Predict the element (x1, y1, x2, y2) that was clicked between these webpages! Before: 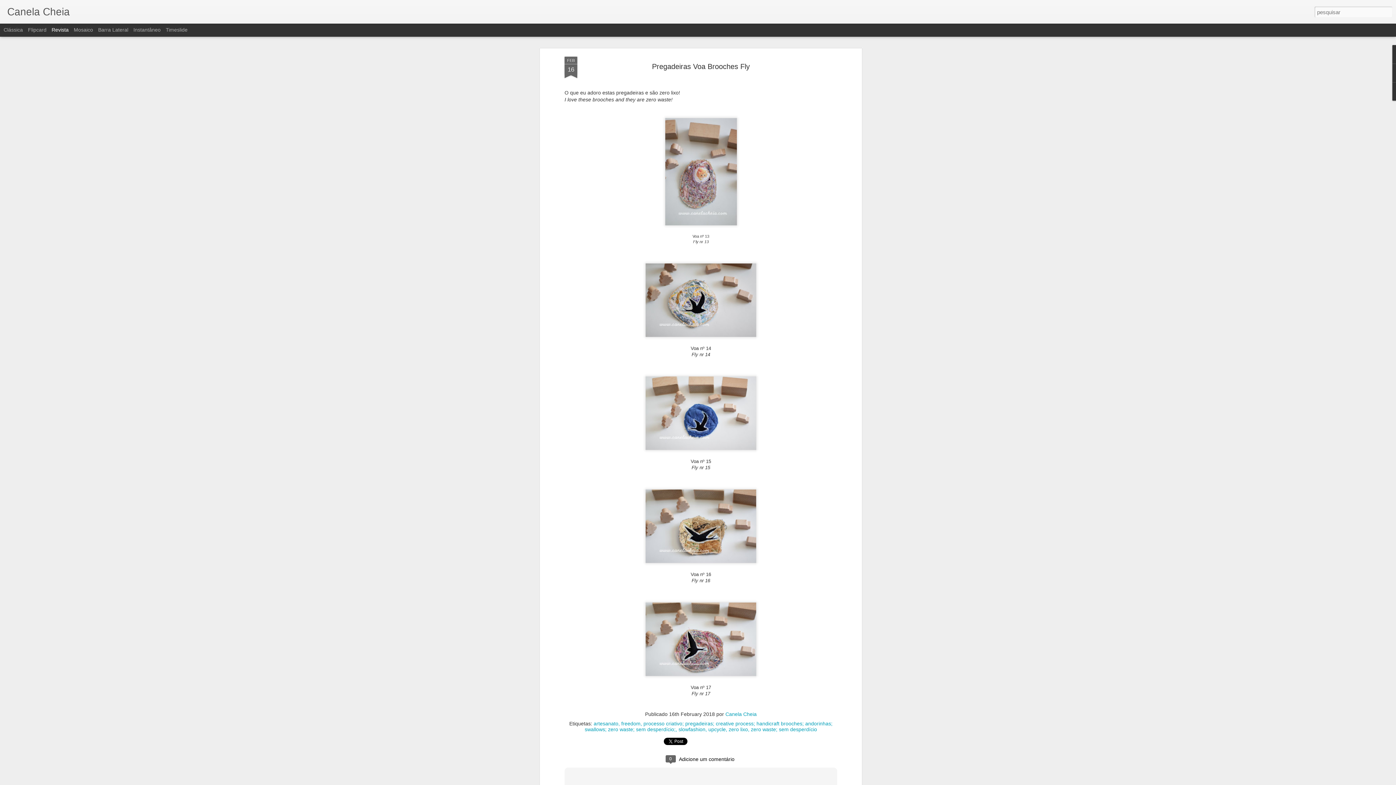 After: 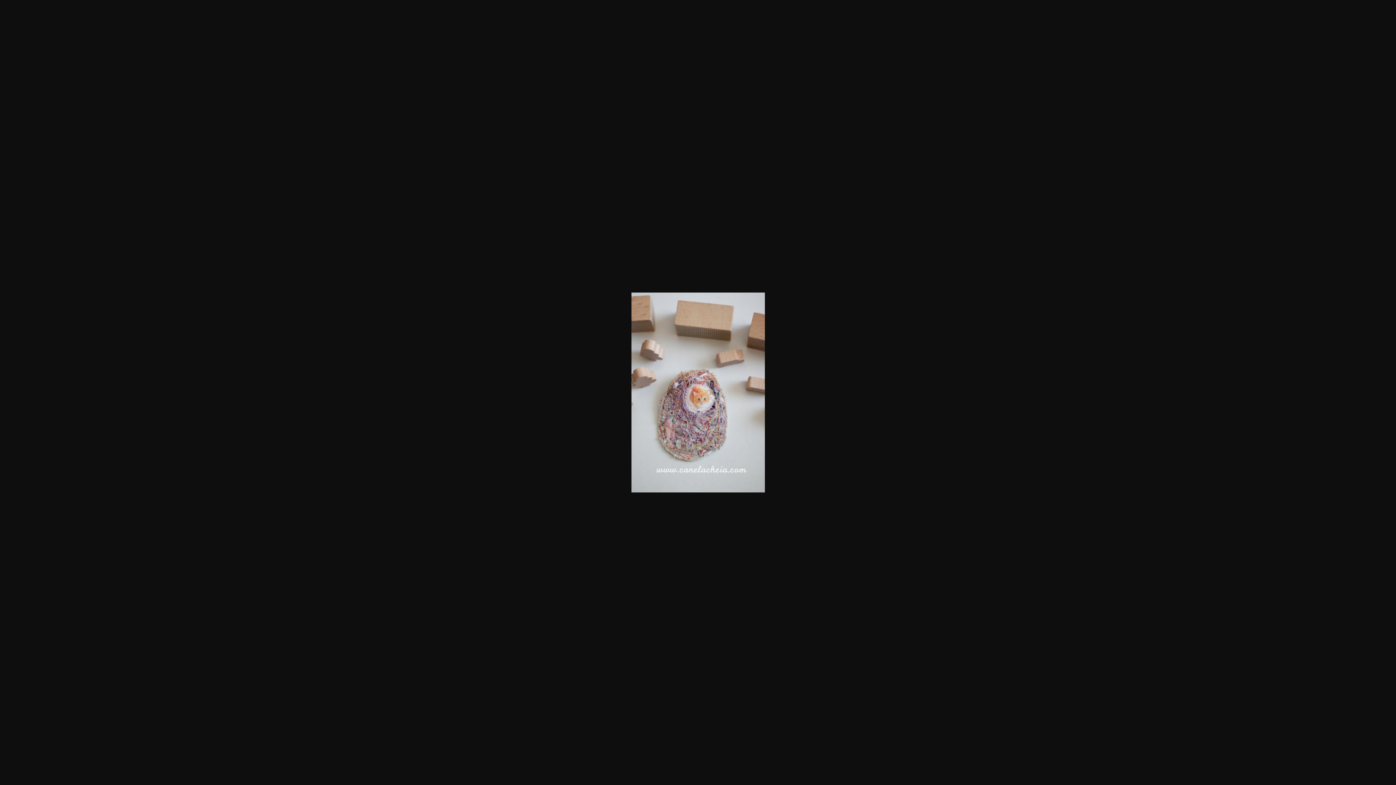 Action: bbox: (662, 131, 739, 137)